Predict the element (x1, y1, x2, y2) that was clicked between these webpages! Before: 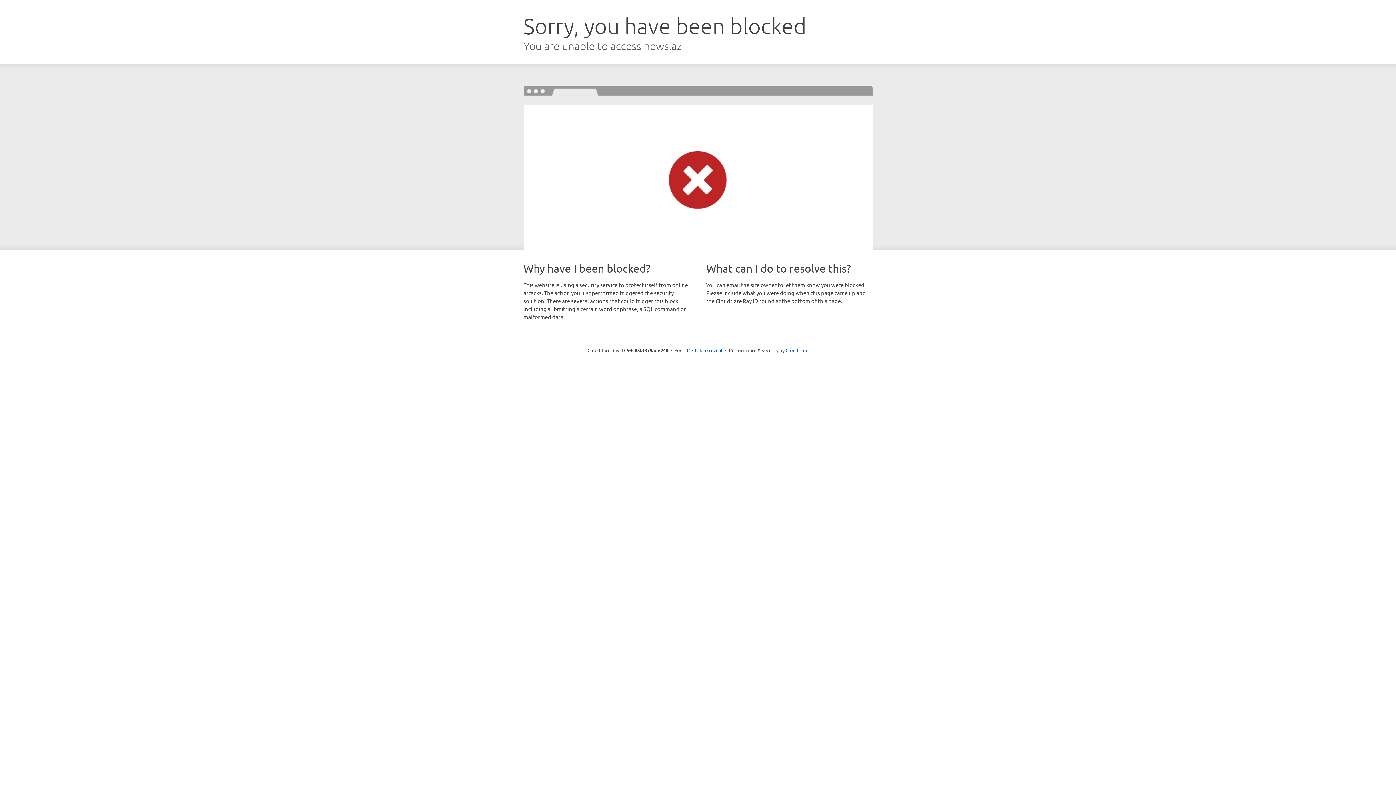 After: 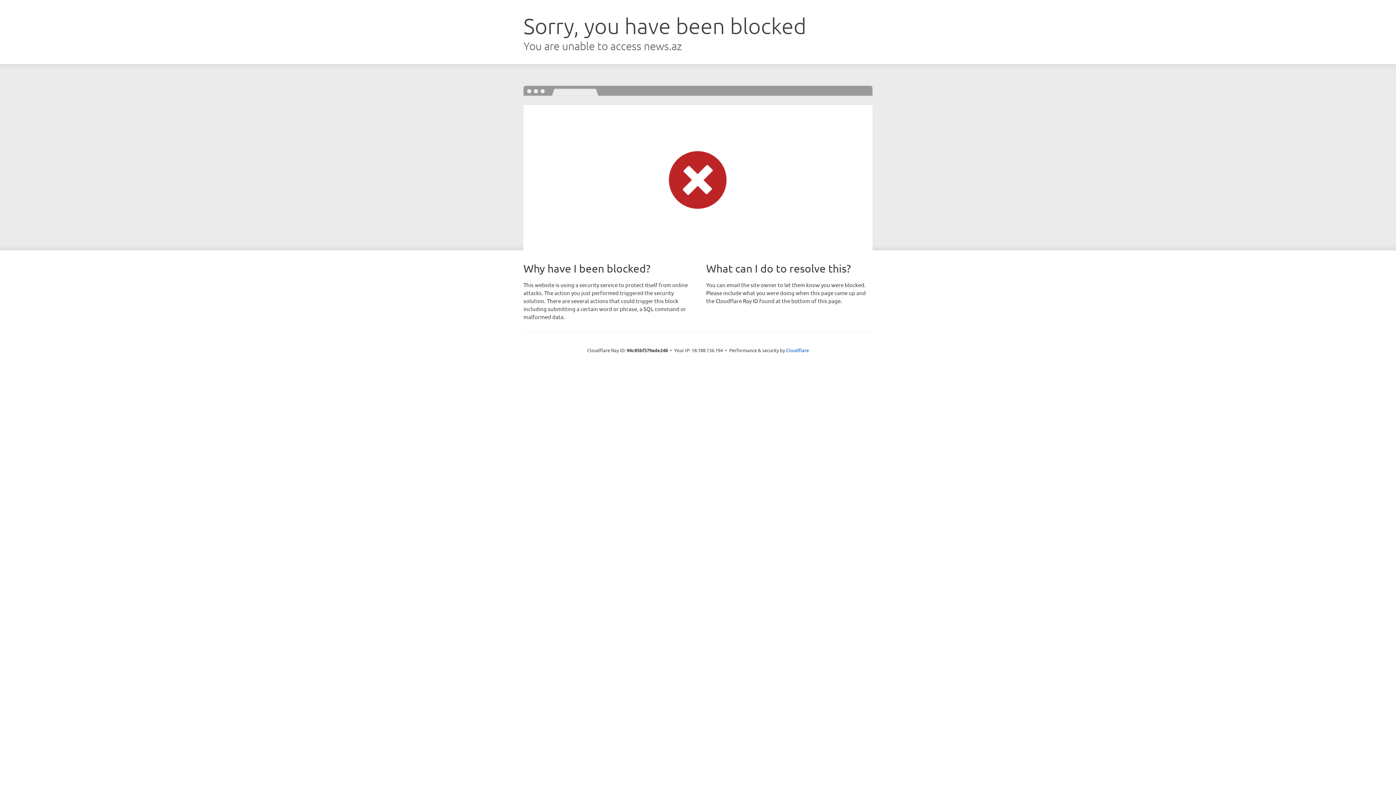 Action: bbox: (692, 346, 722, 353) label: Click to reveal